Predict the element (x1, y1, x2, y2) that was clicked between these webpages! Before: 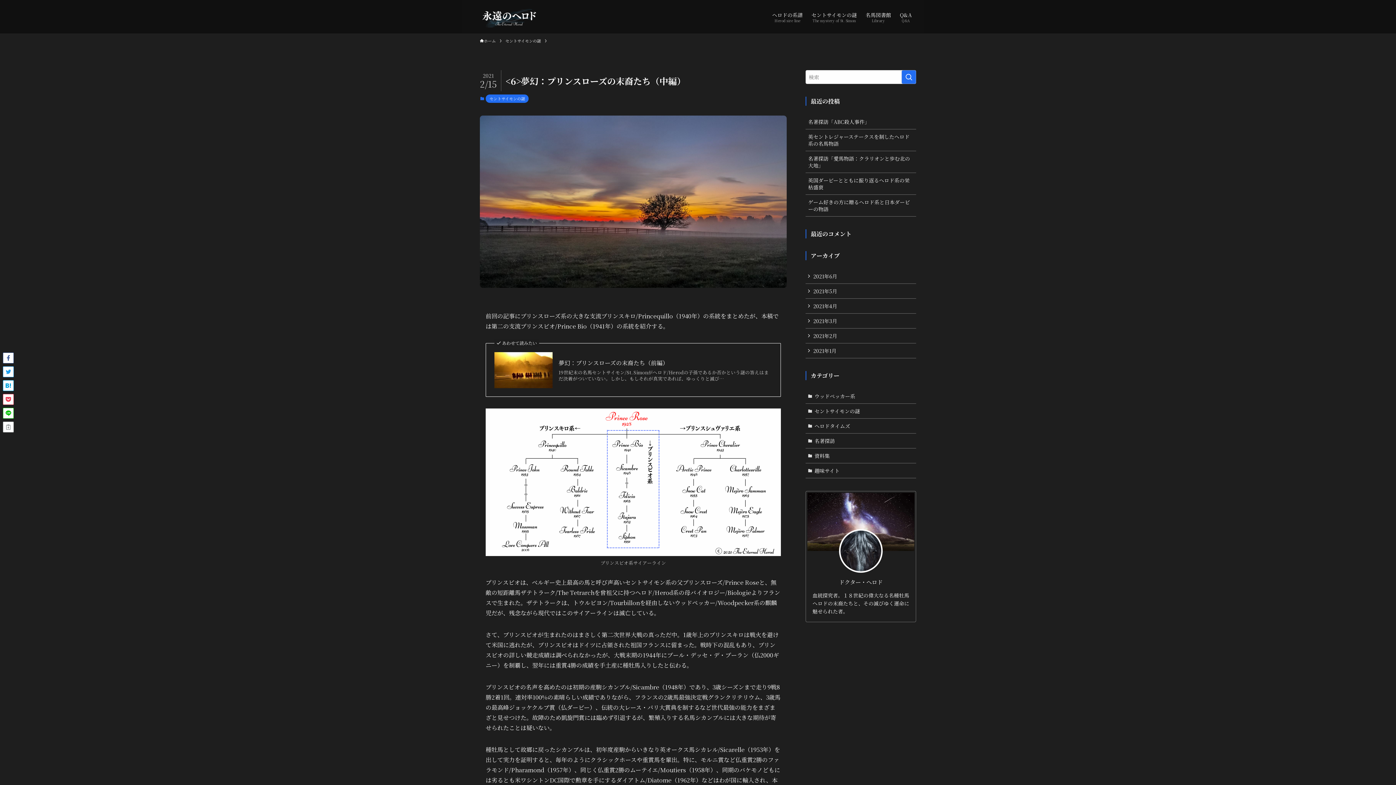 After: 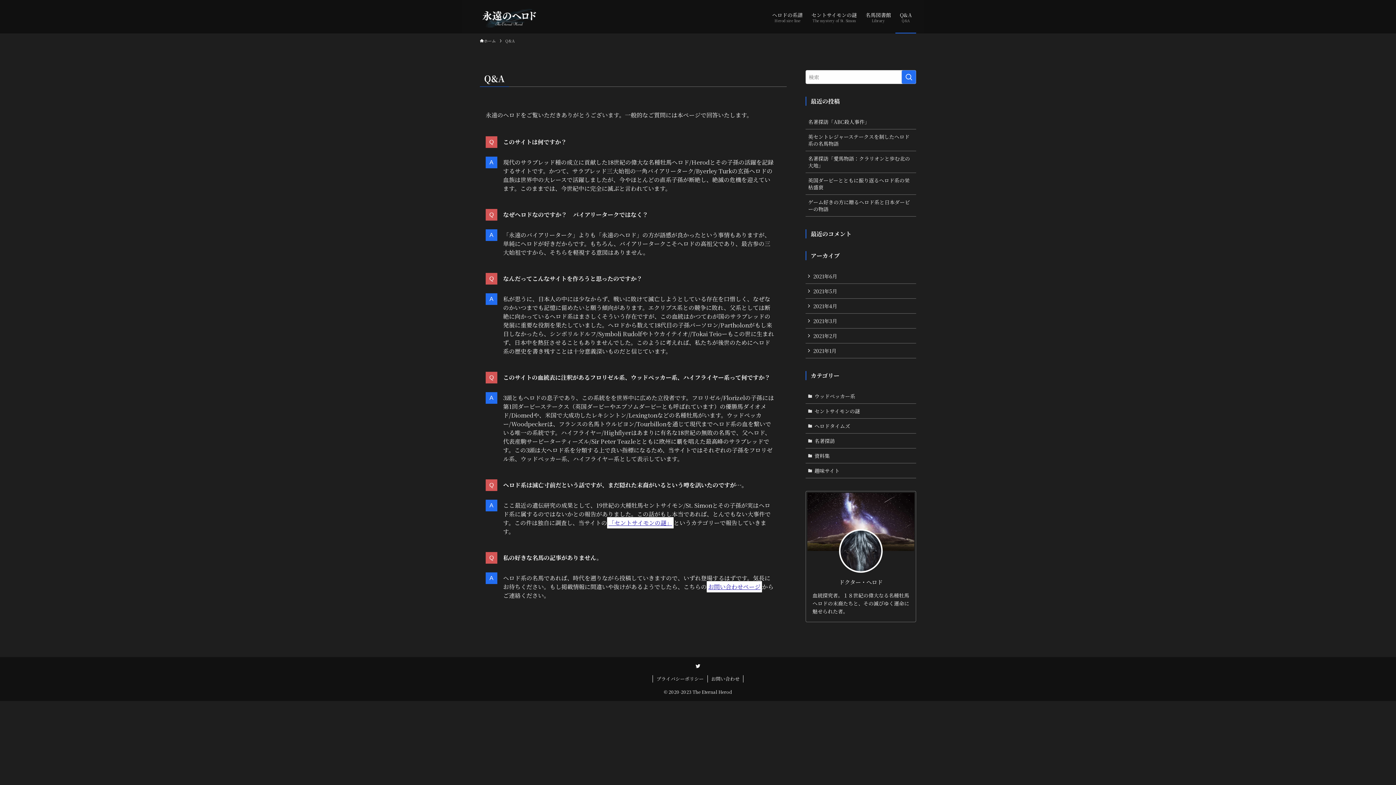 Action: label: Q&A
Q&A bbox: (895, 0, 916, 33)